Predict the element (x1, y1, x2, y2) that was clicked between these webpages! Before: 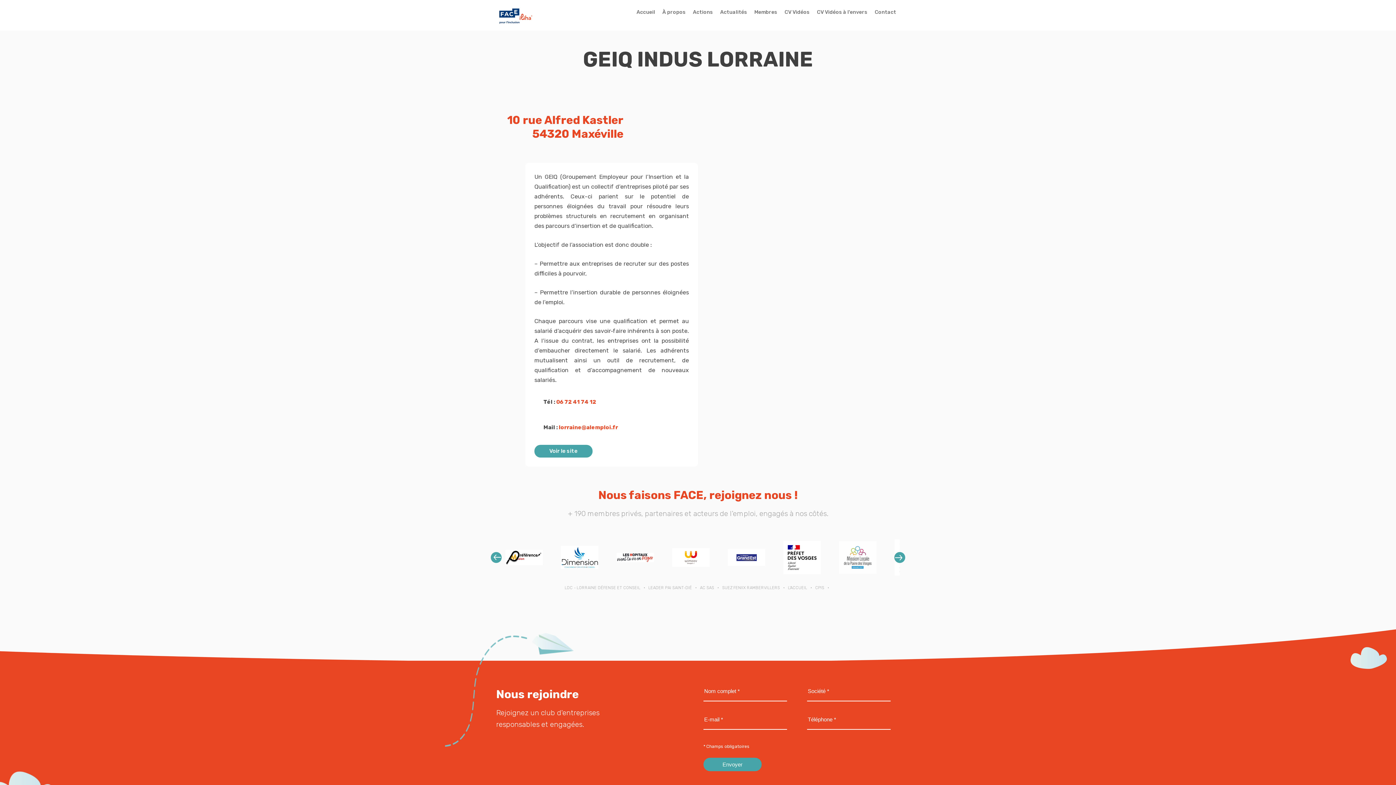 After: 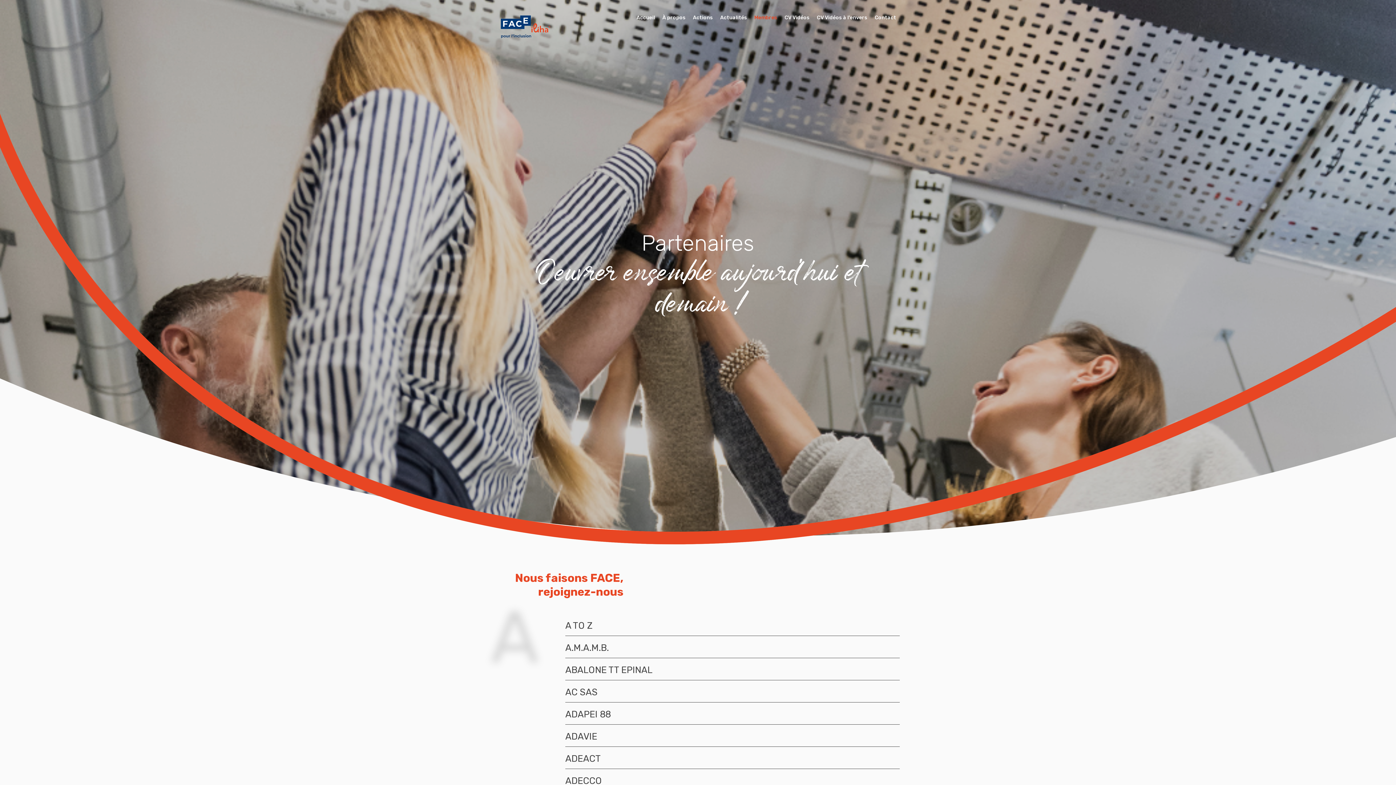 Action: bbox: (750, 9, 781, 15) label: Membres